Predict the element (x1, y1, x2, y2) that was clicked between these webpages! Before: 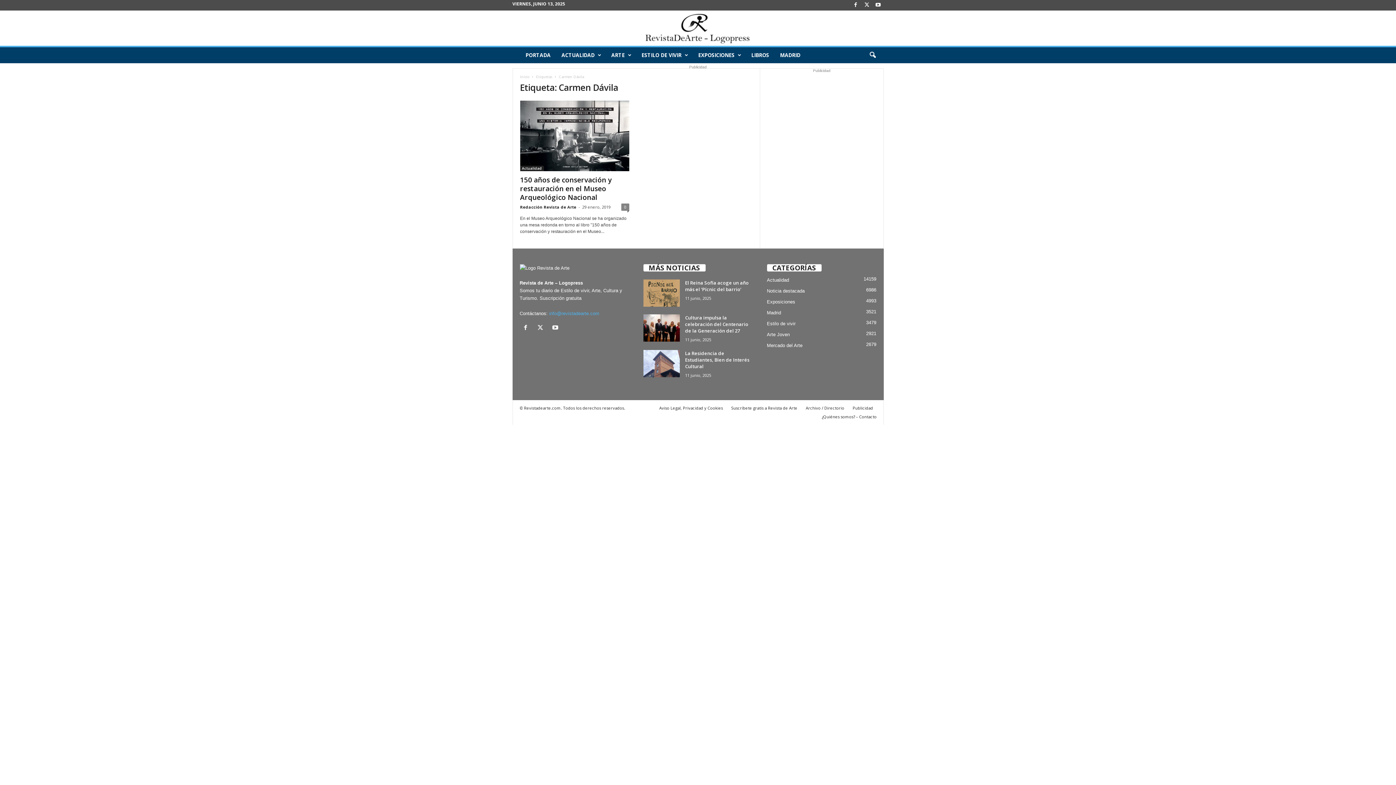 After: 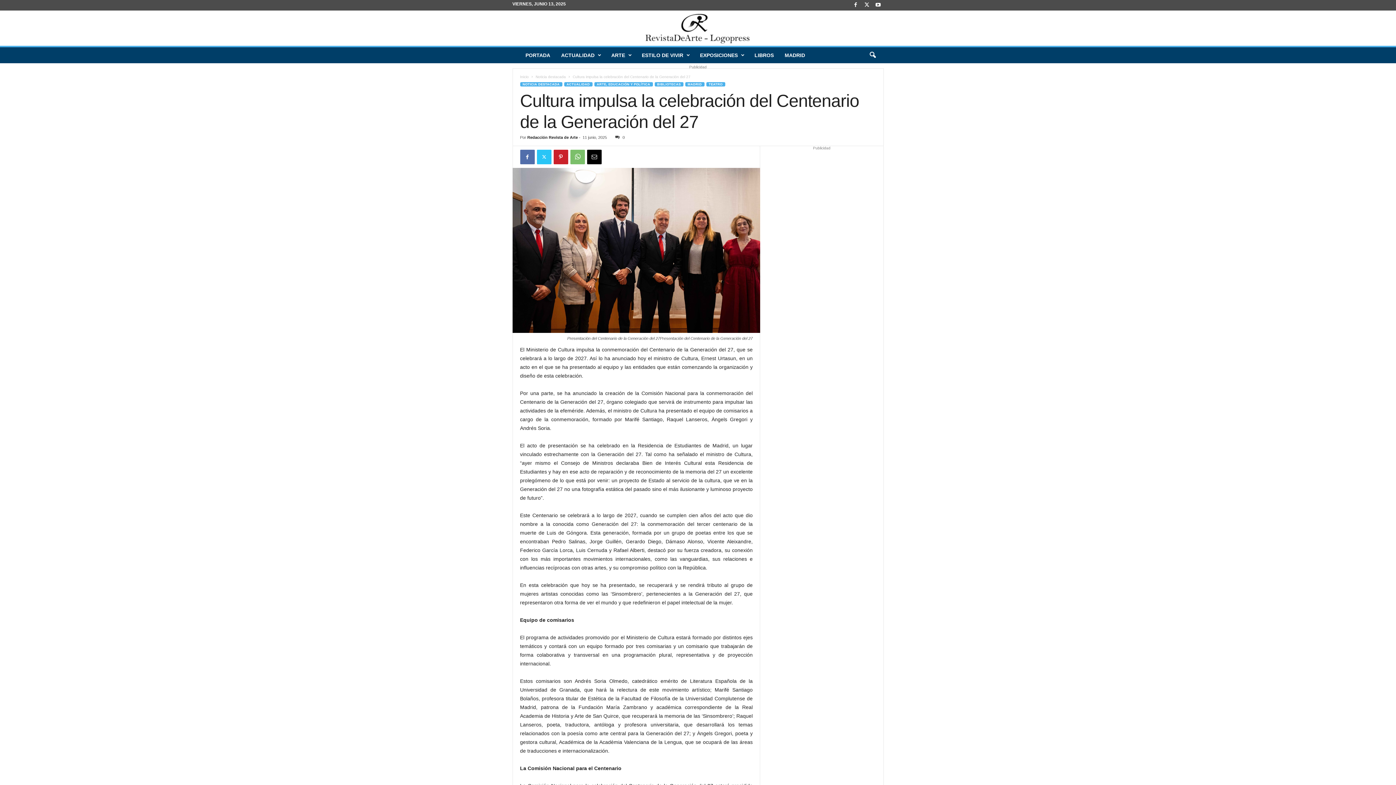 Action: bbox: (685, 314, 748, 334) label: Cultura impulsa la celebración del Centenario de la Generación del 27